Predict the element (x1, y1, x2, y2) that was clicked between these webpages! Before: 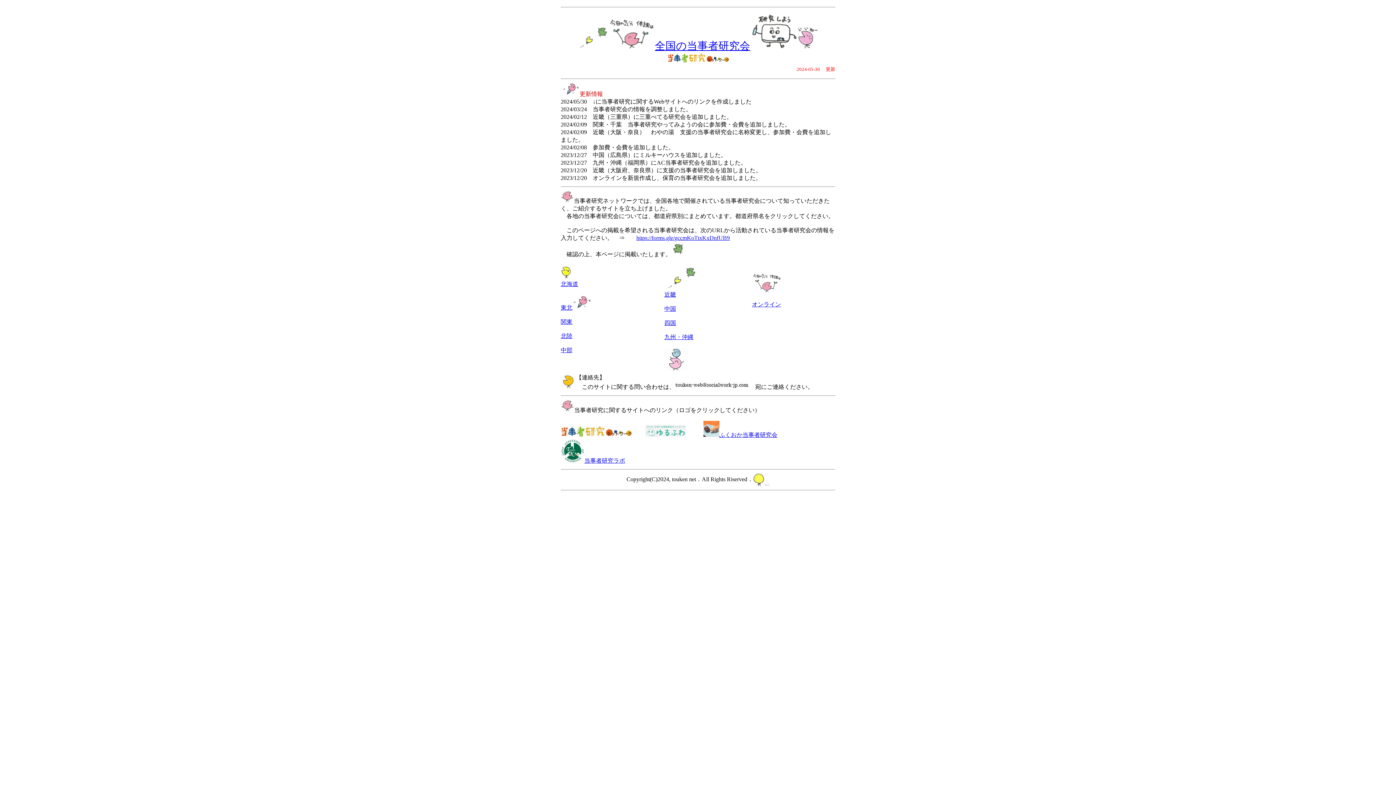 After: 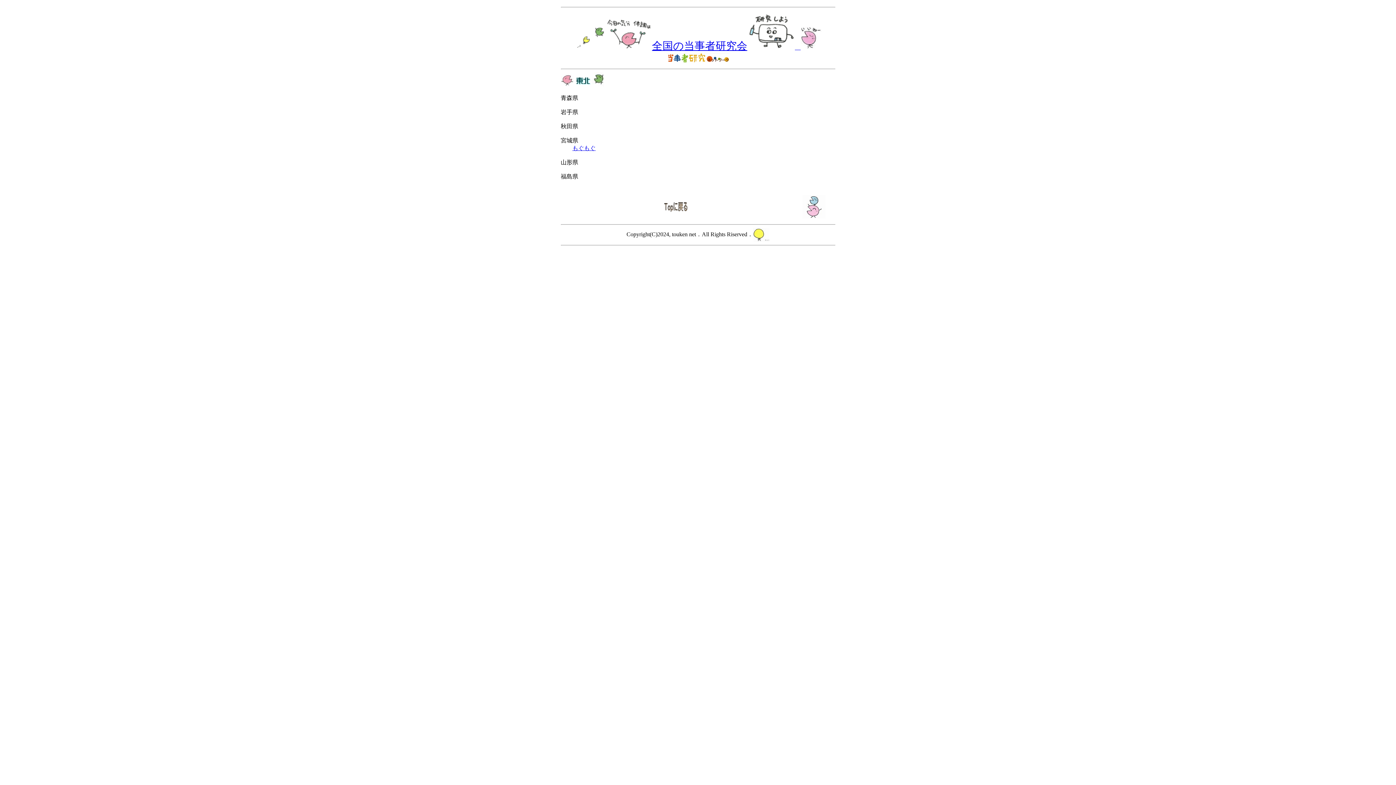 Action: bbox: (560, 304, 572, 310) label: 東北